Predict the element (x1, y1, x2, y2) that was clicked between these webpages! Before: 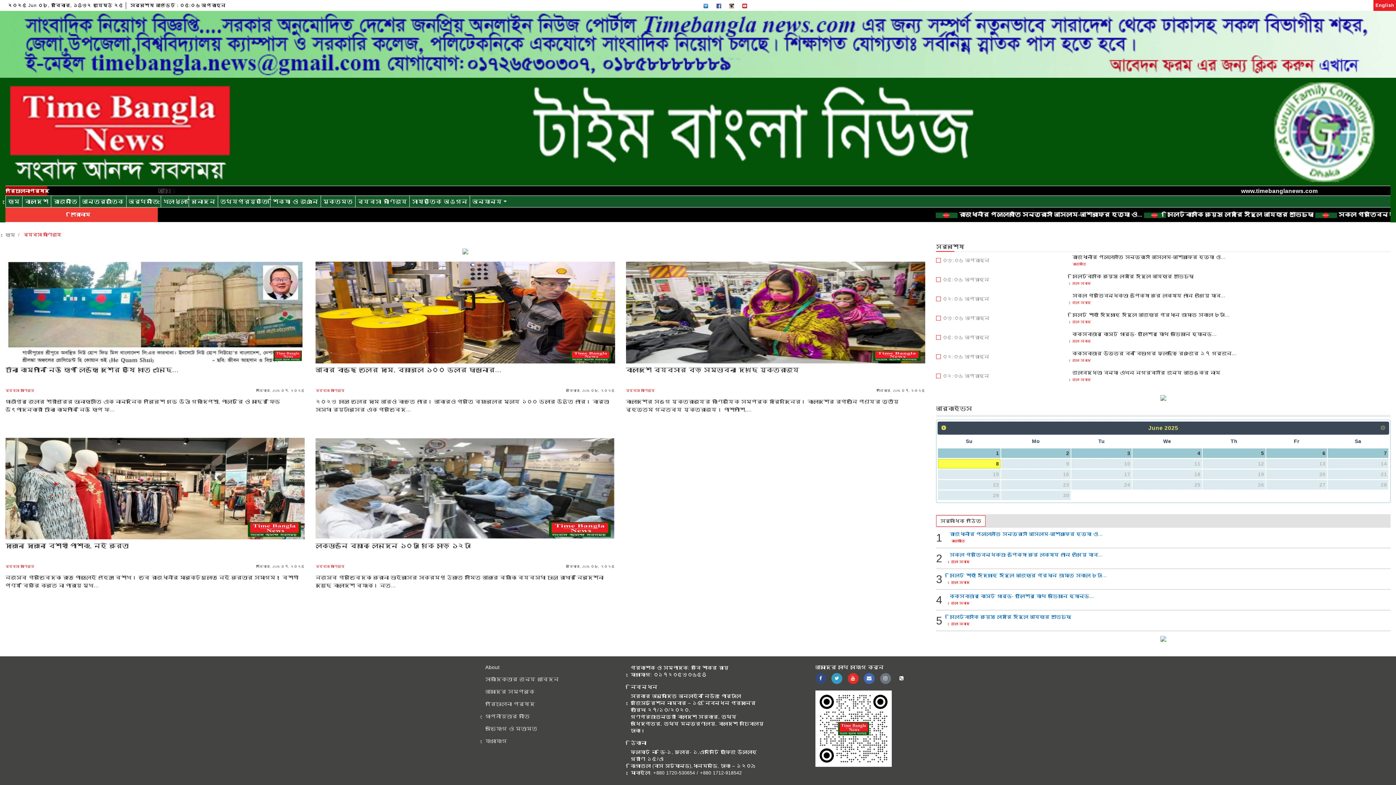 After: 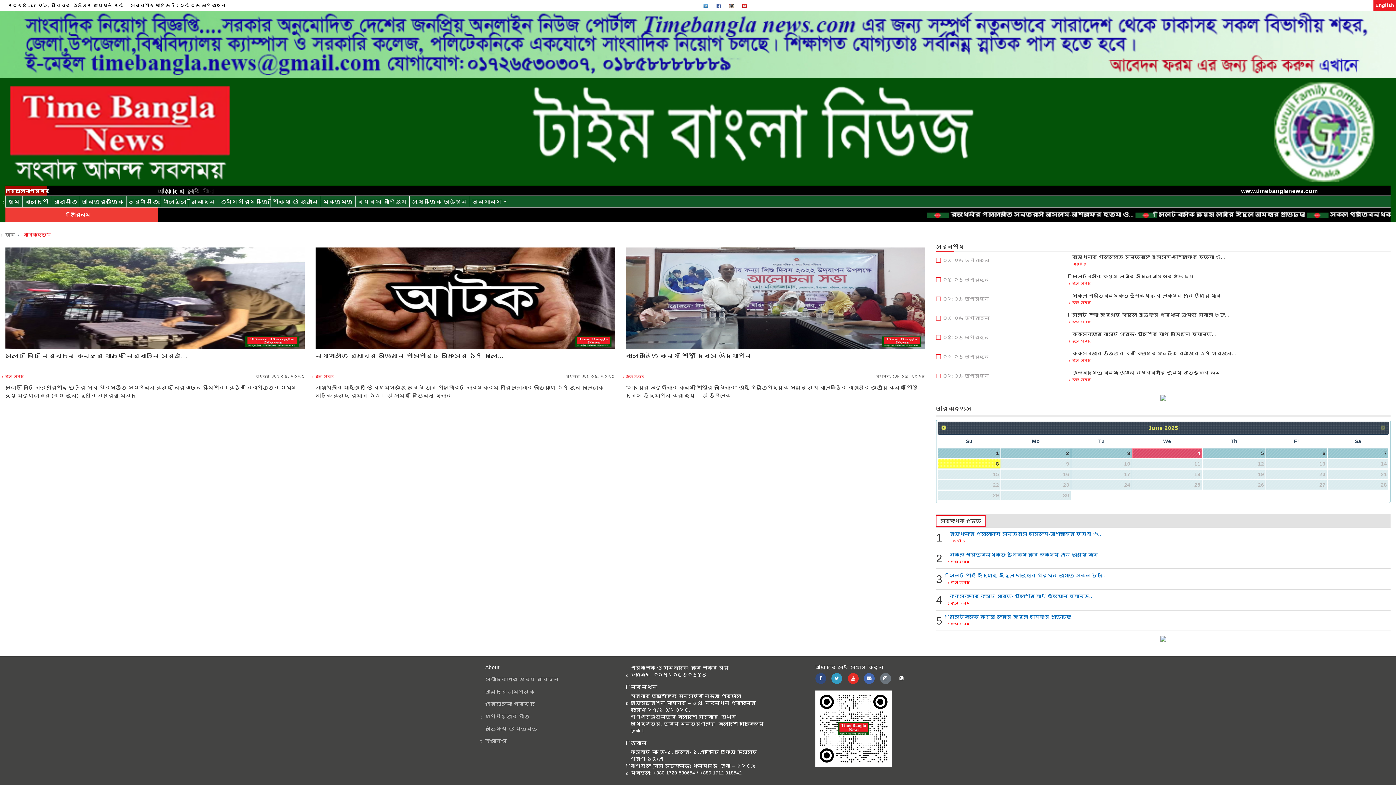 Action: bbox: (1132, 448, 1202, 458) label: 4